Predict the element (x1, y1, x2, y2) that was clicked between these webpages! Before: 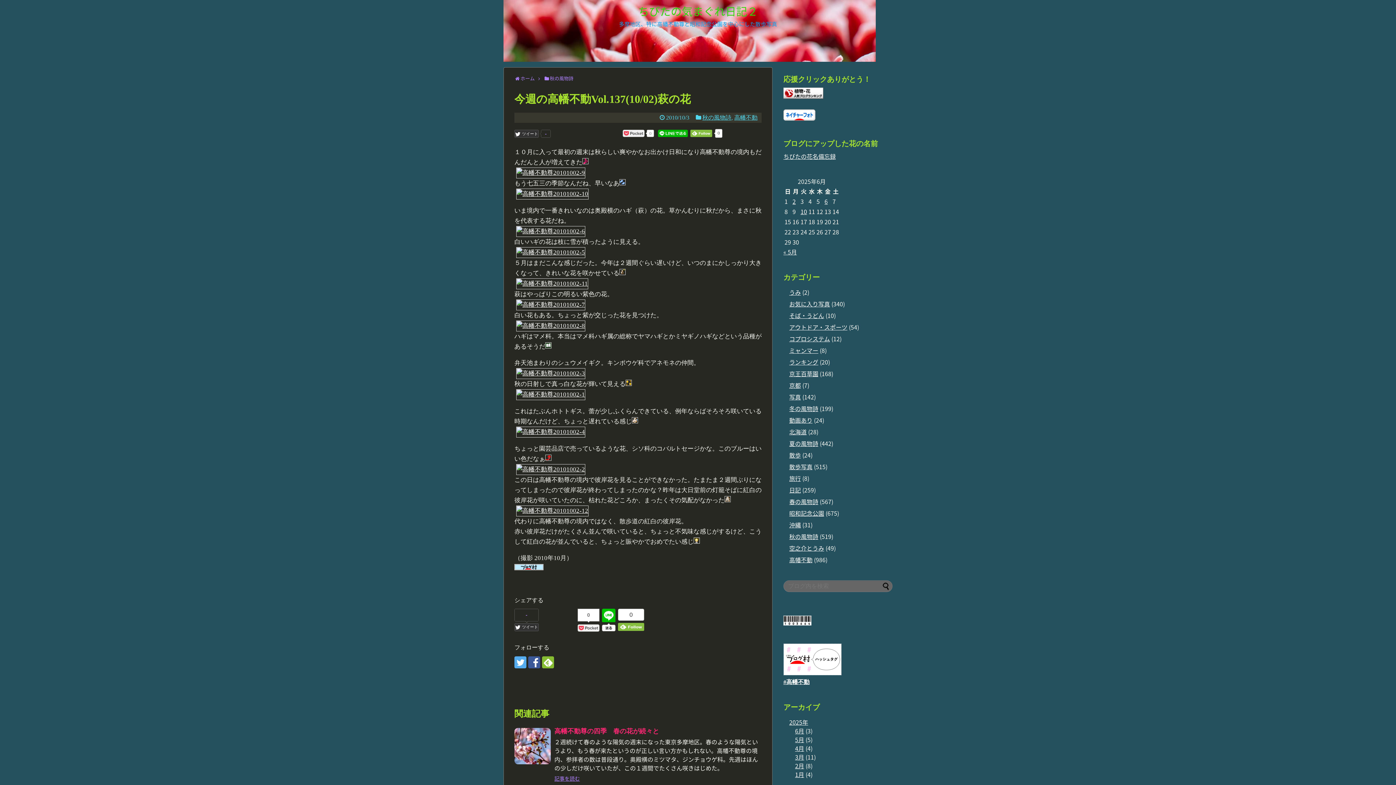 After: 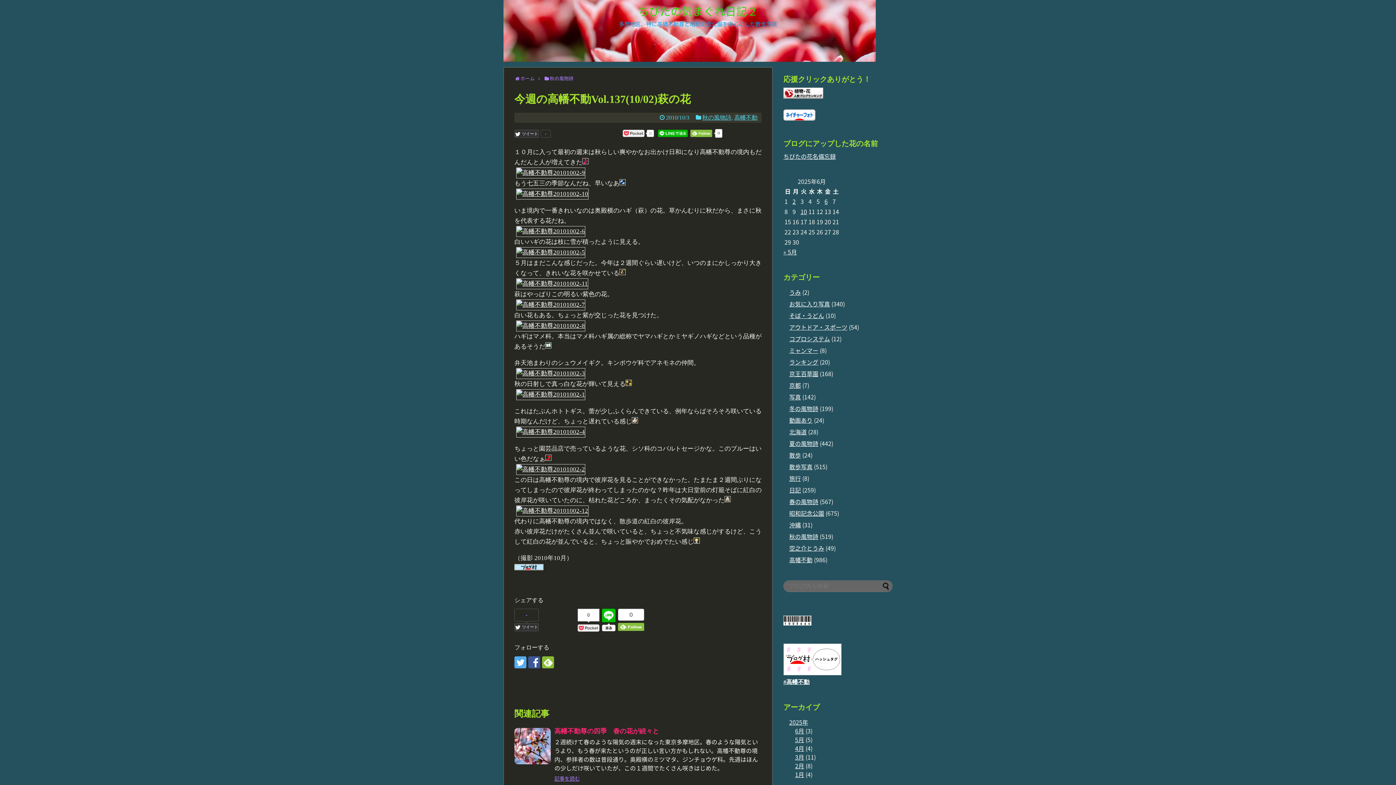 Action: bbox: (690, 133, 713, 137)